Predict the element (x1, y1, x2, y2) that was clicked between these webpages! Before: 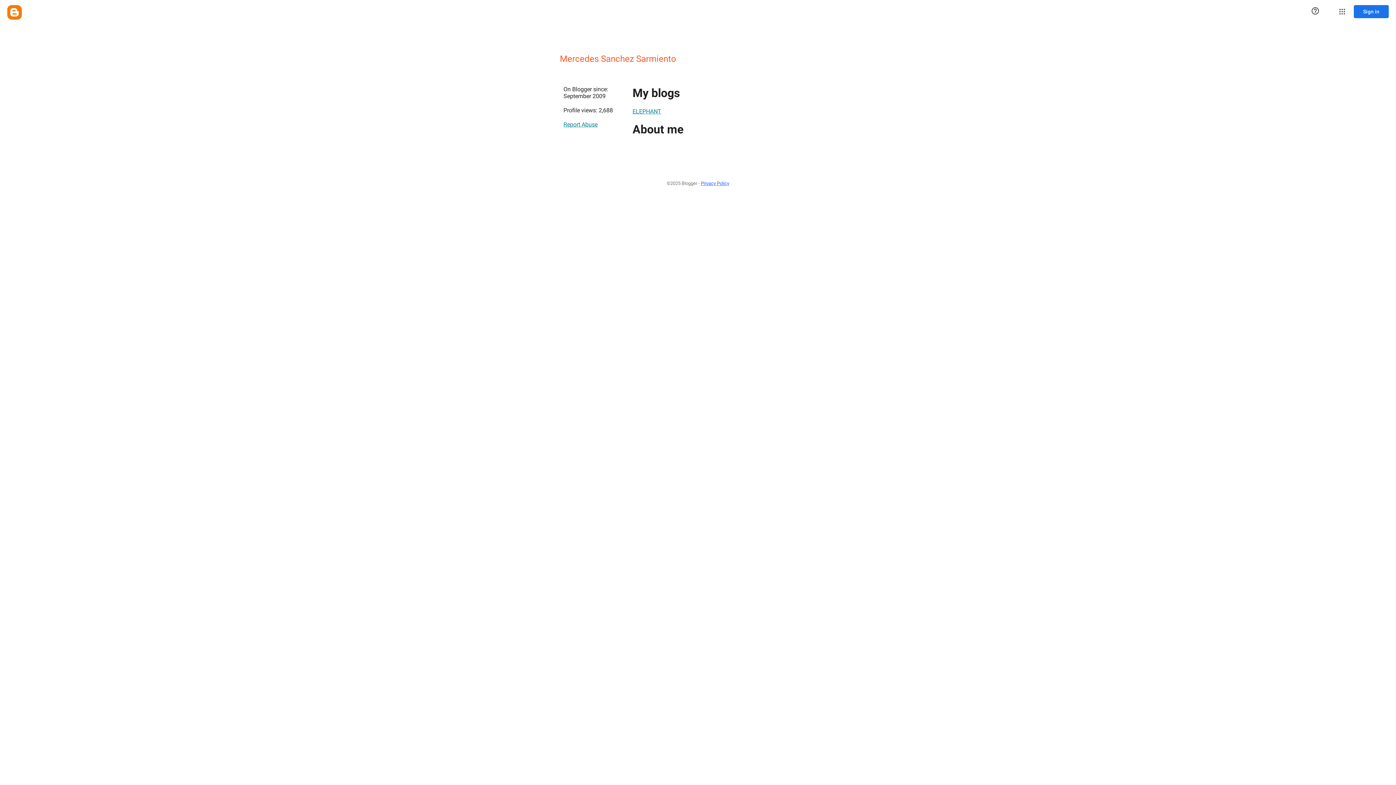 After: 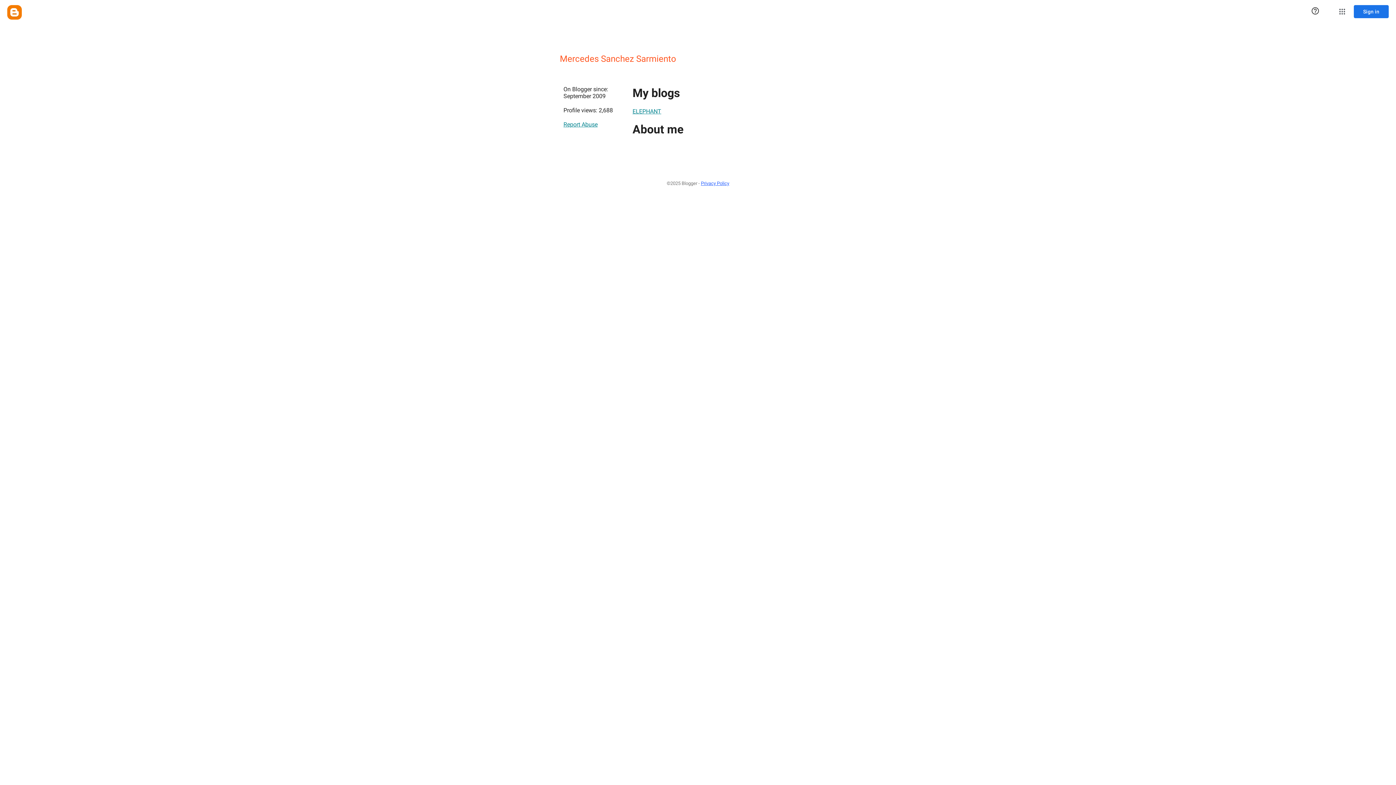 Action: bbox: (632, 104, 661, 118) label: ELEPHANT